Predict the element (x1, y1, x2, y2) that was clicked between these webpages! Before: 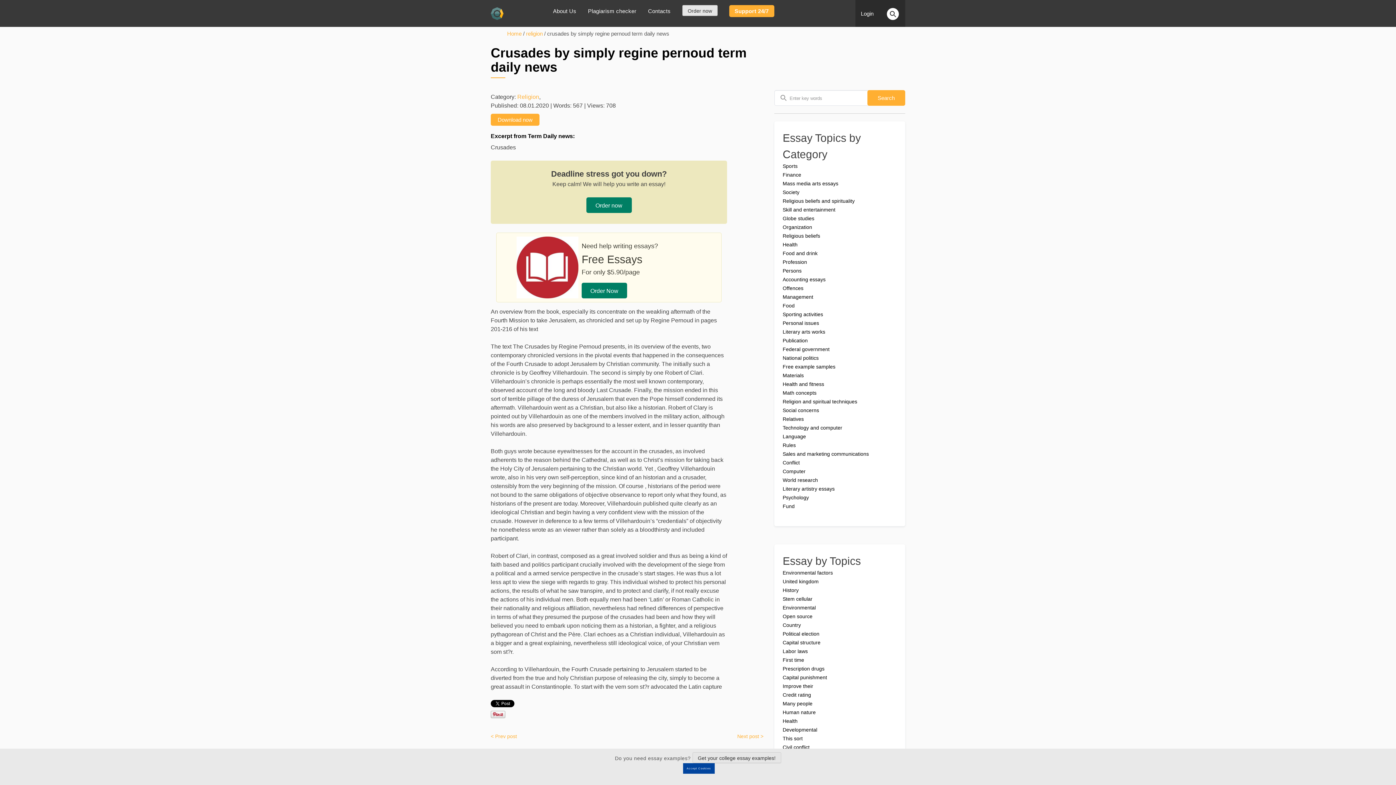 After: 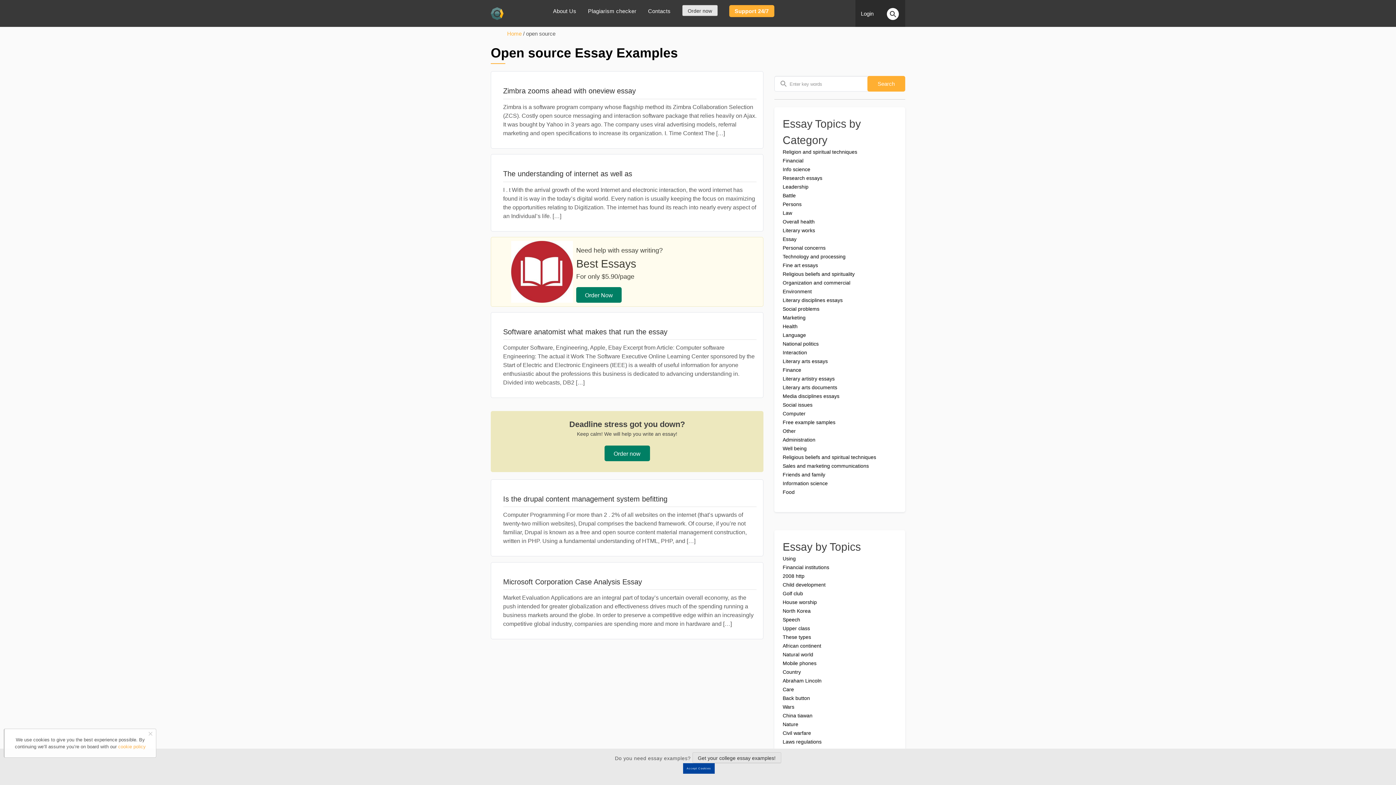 Action: label: Open source bbox: (782, 613, 812, 619)